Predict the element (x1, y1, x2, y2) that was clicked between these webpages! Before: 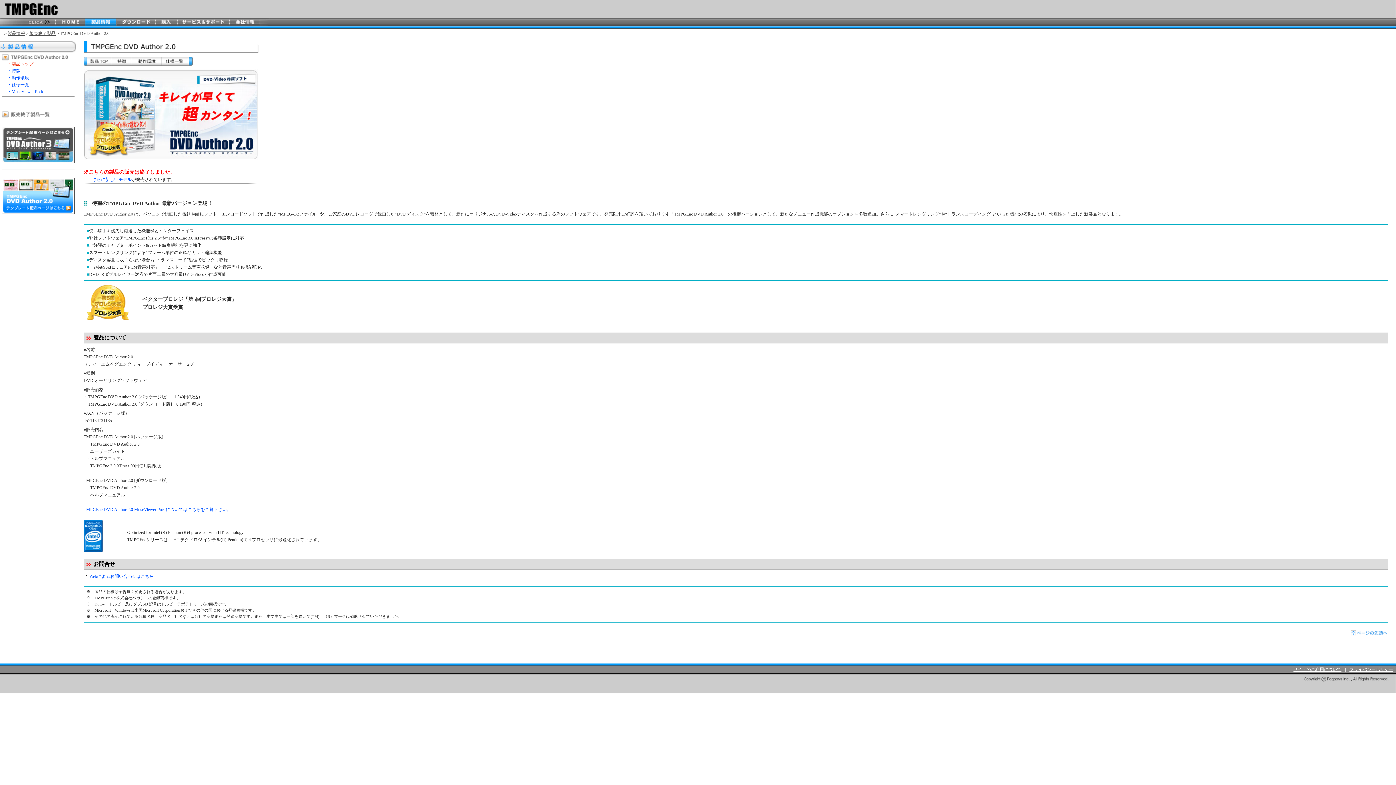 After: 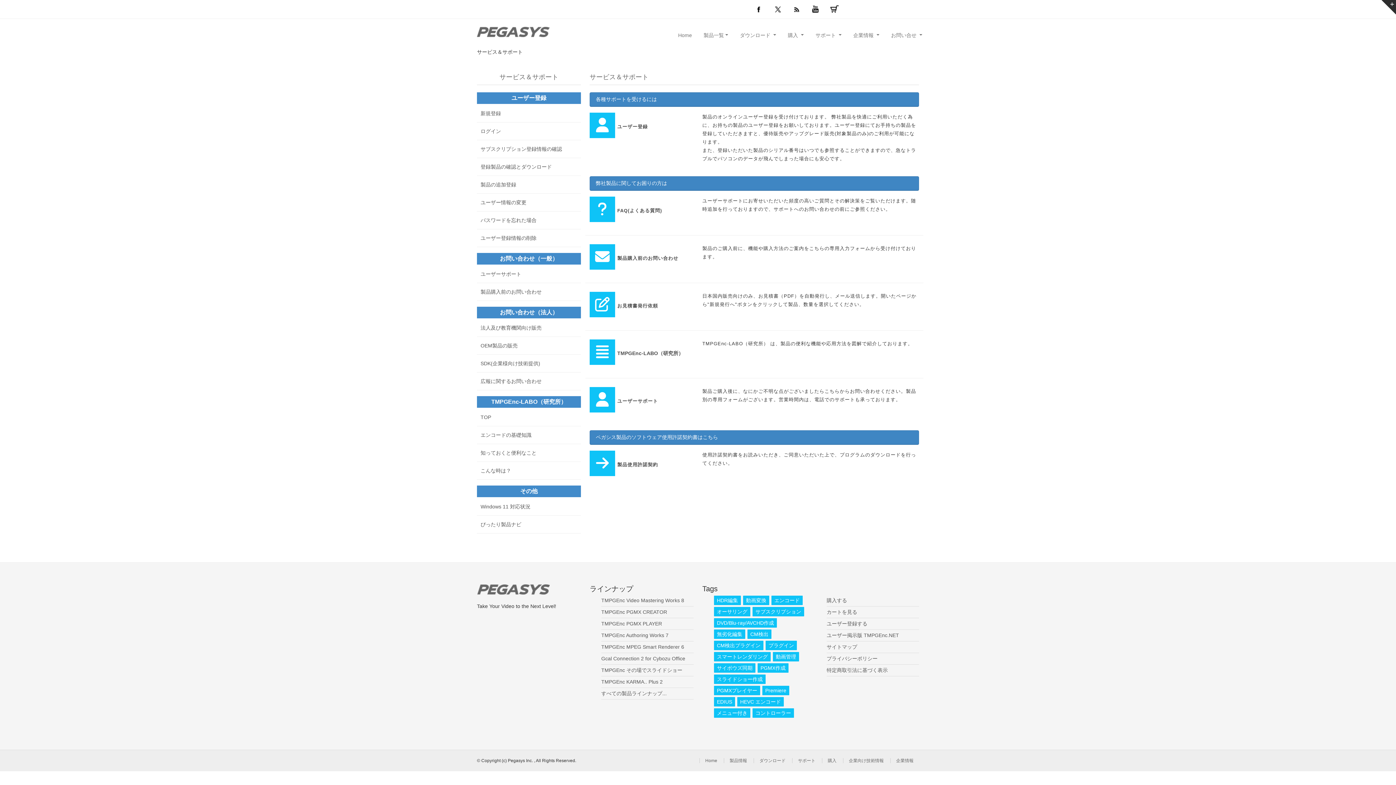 Action: bbox: (177, 22, 229, 27)